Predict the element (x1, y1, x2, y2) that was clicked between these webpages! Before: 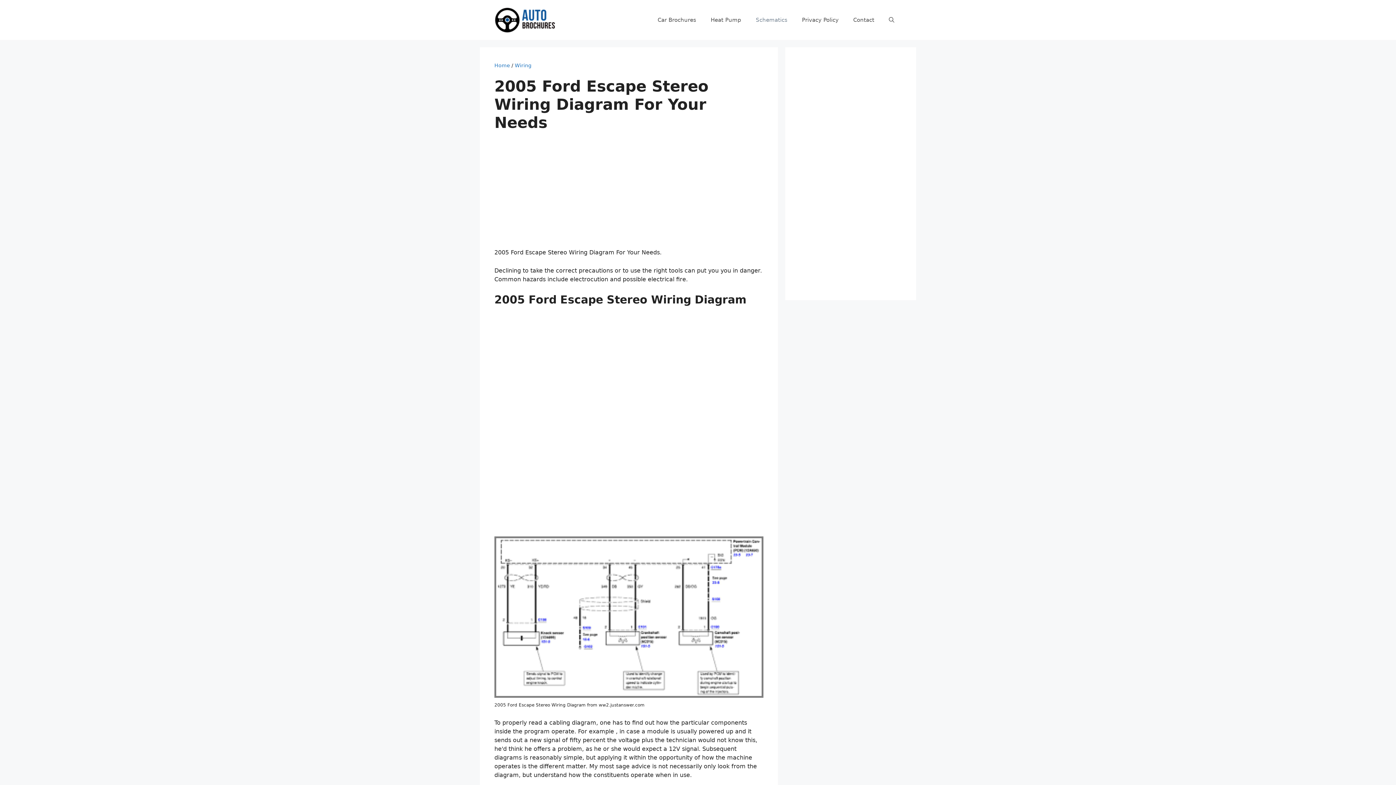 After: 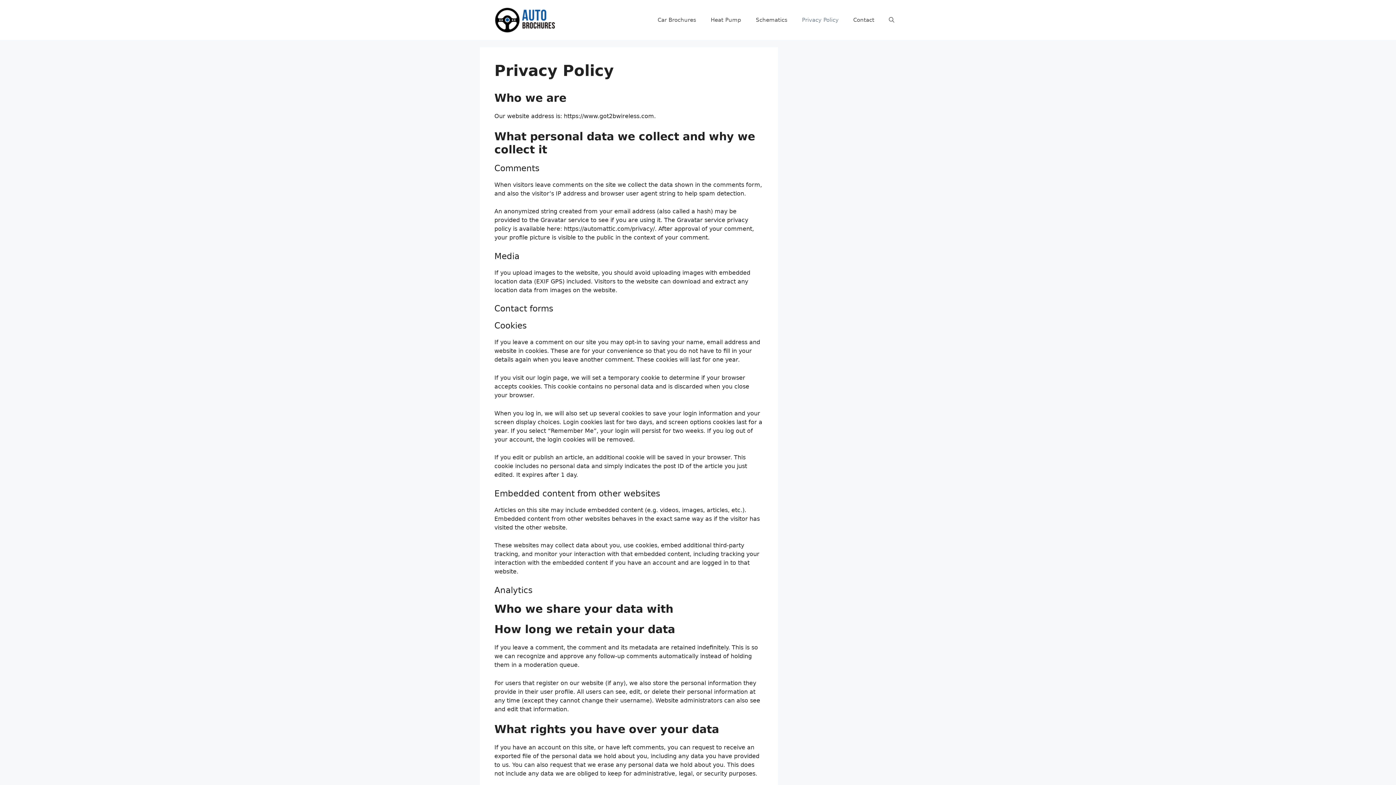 Action: label: Privacy Policy bbox: (794, 9, 846, 30)